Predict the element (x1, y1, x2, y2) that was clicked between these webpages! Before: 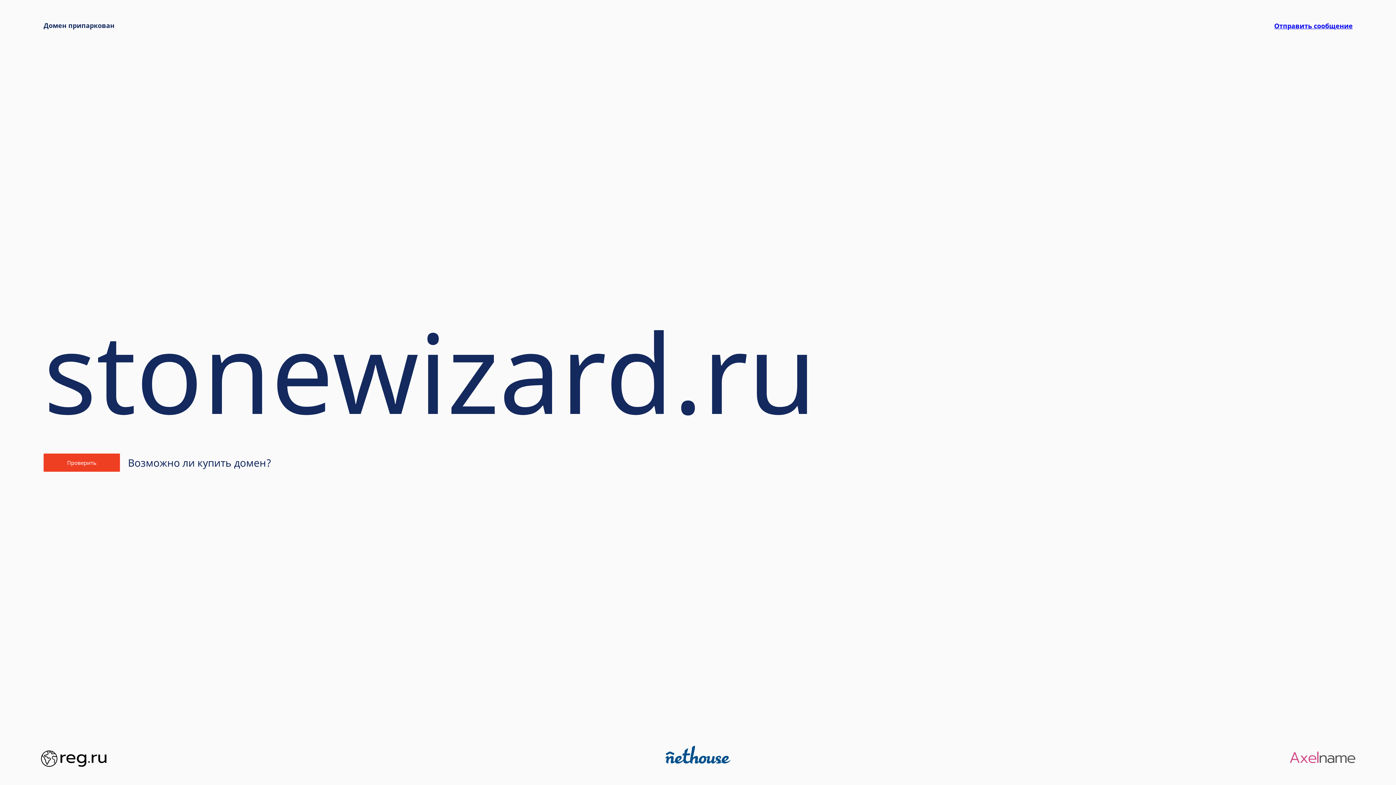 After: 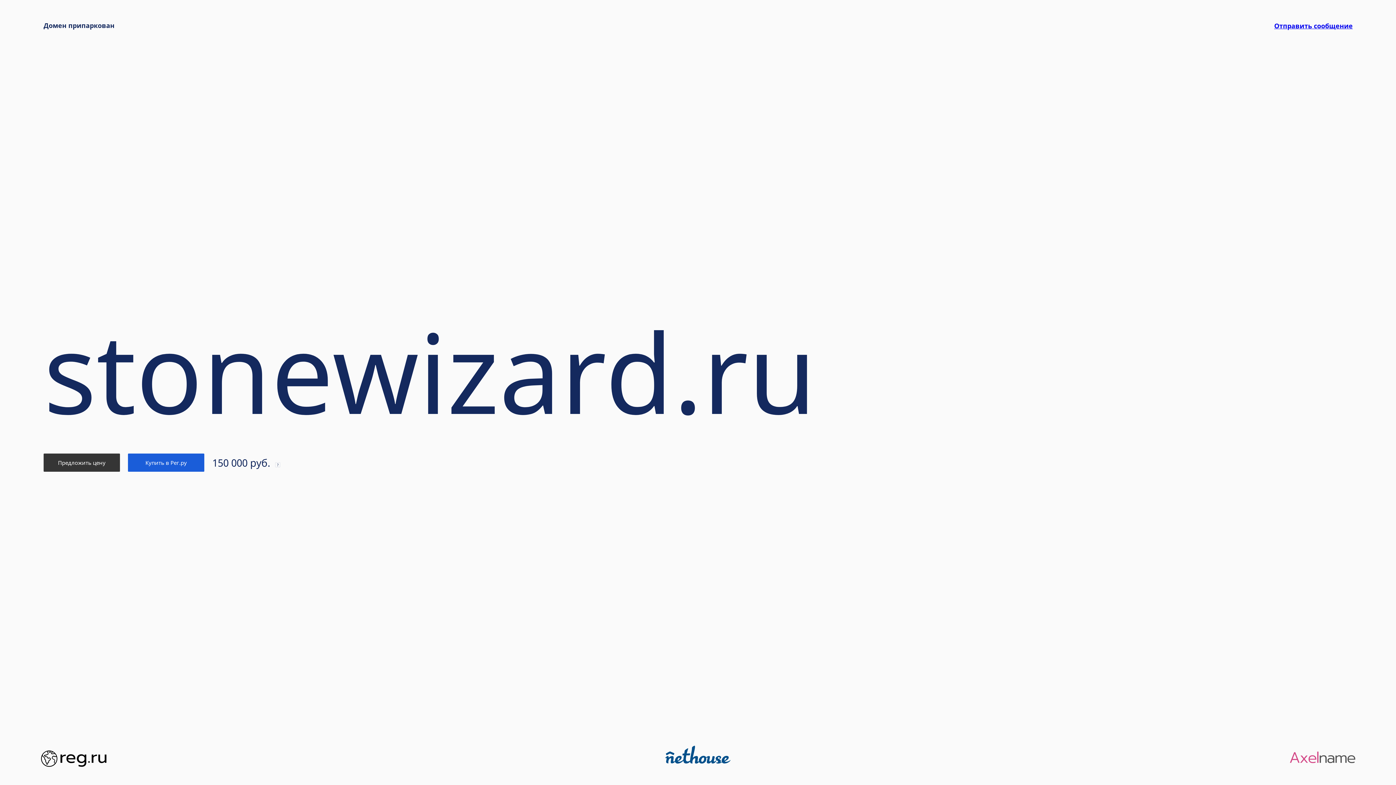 Action: label: Проверить bbox: (43, 453, 120, 471)